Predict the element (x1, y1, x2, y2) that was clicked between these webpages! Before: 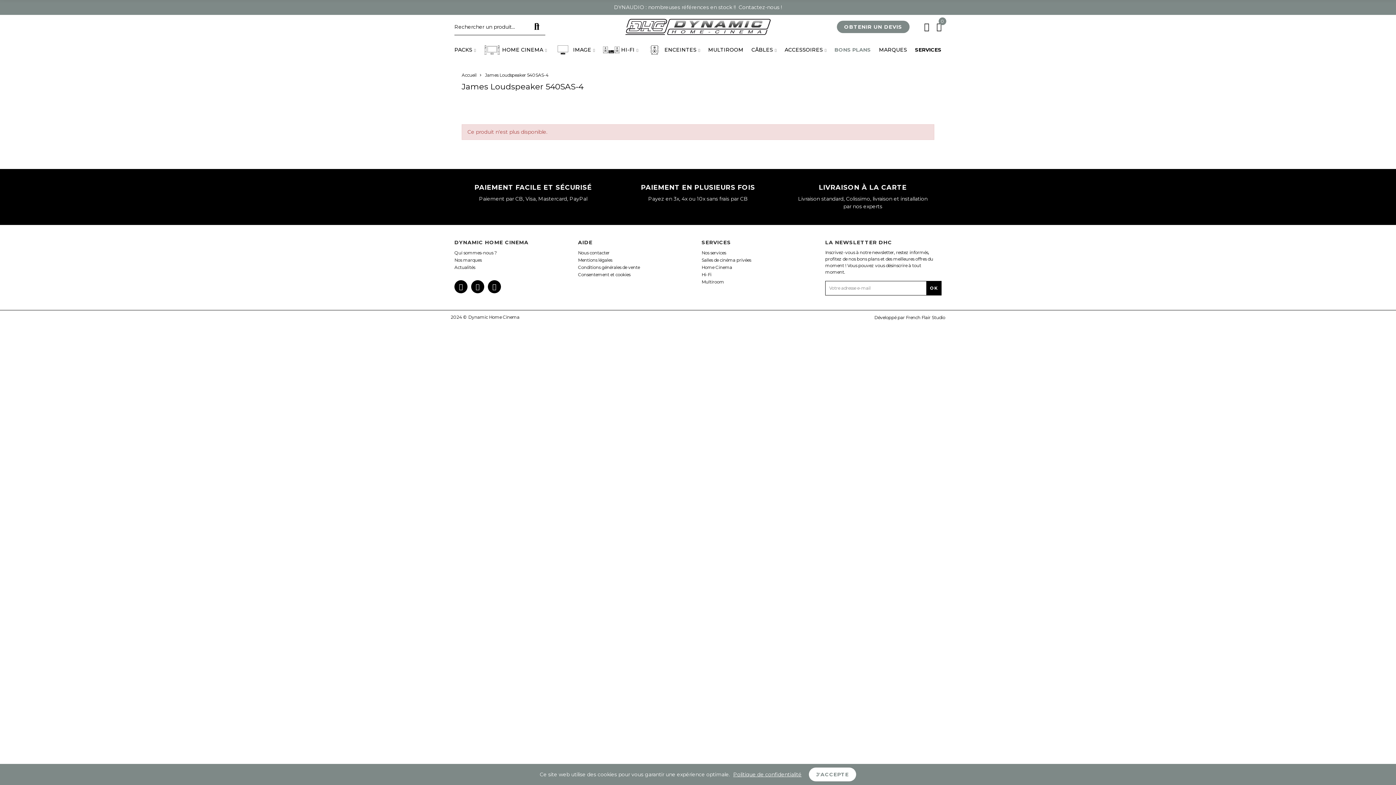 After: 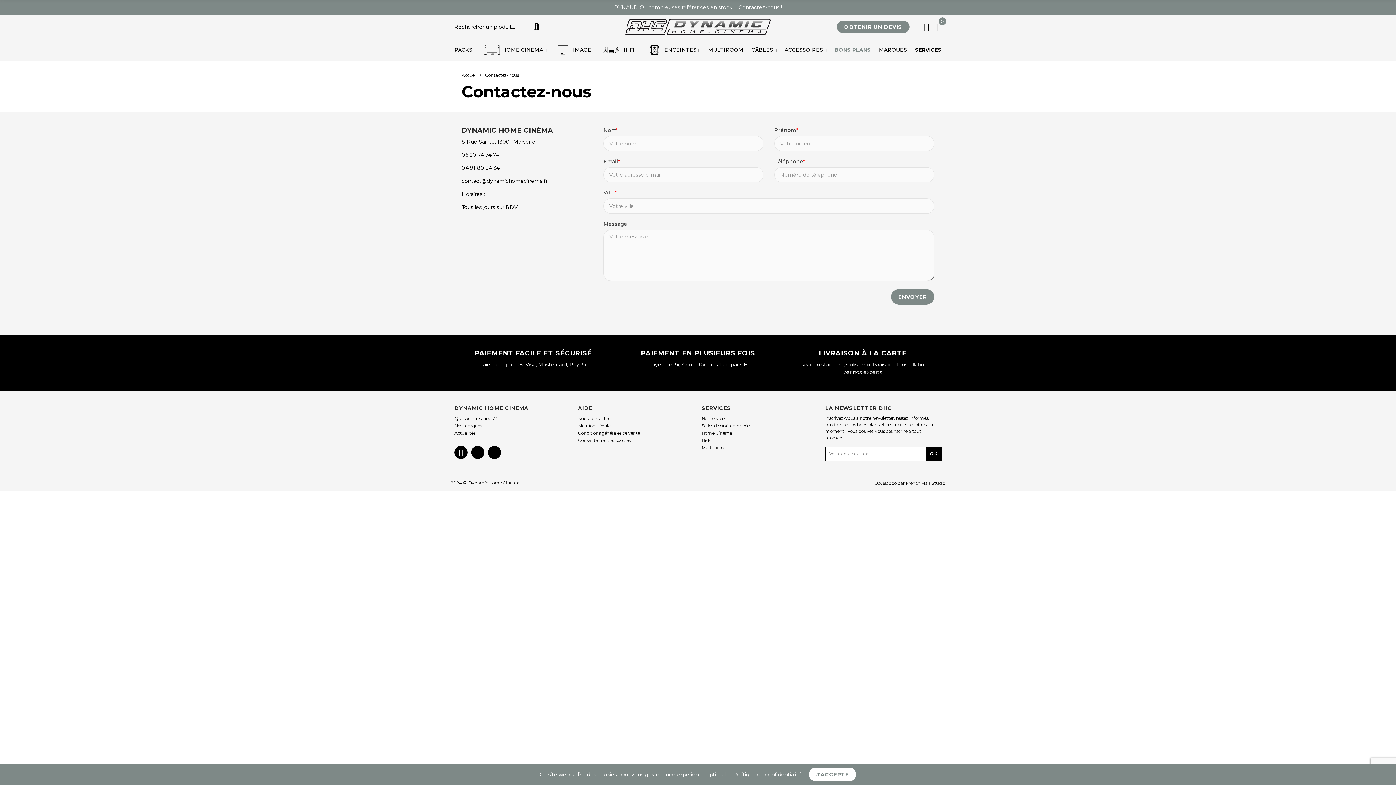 Action: label: OBTENIR UN DEVIS bbox: (837, 20, 909, 33)